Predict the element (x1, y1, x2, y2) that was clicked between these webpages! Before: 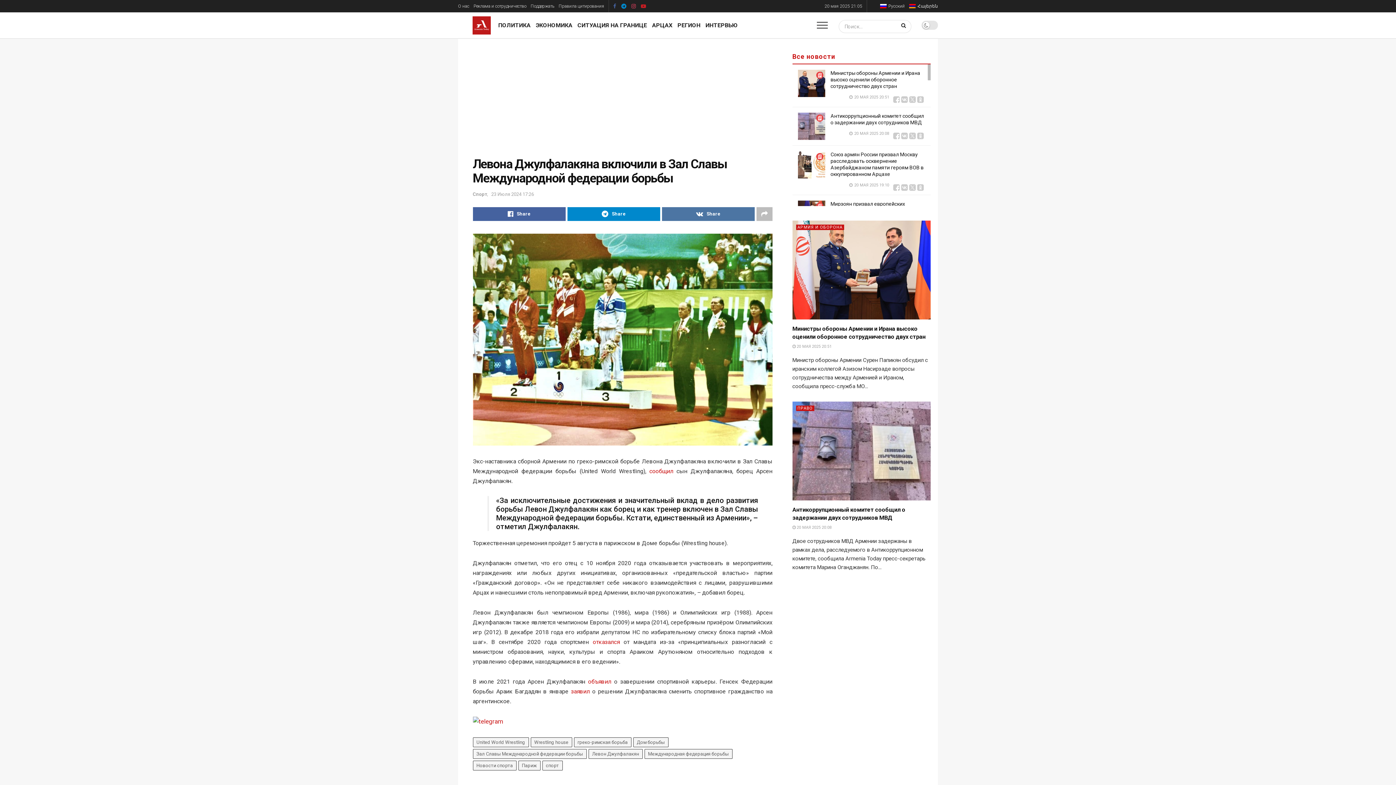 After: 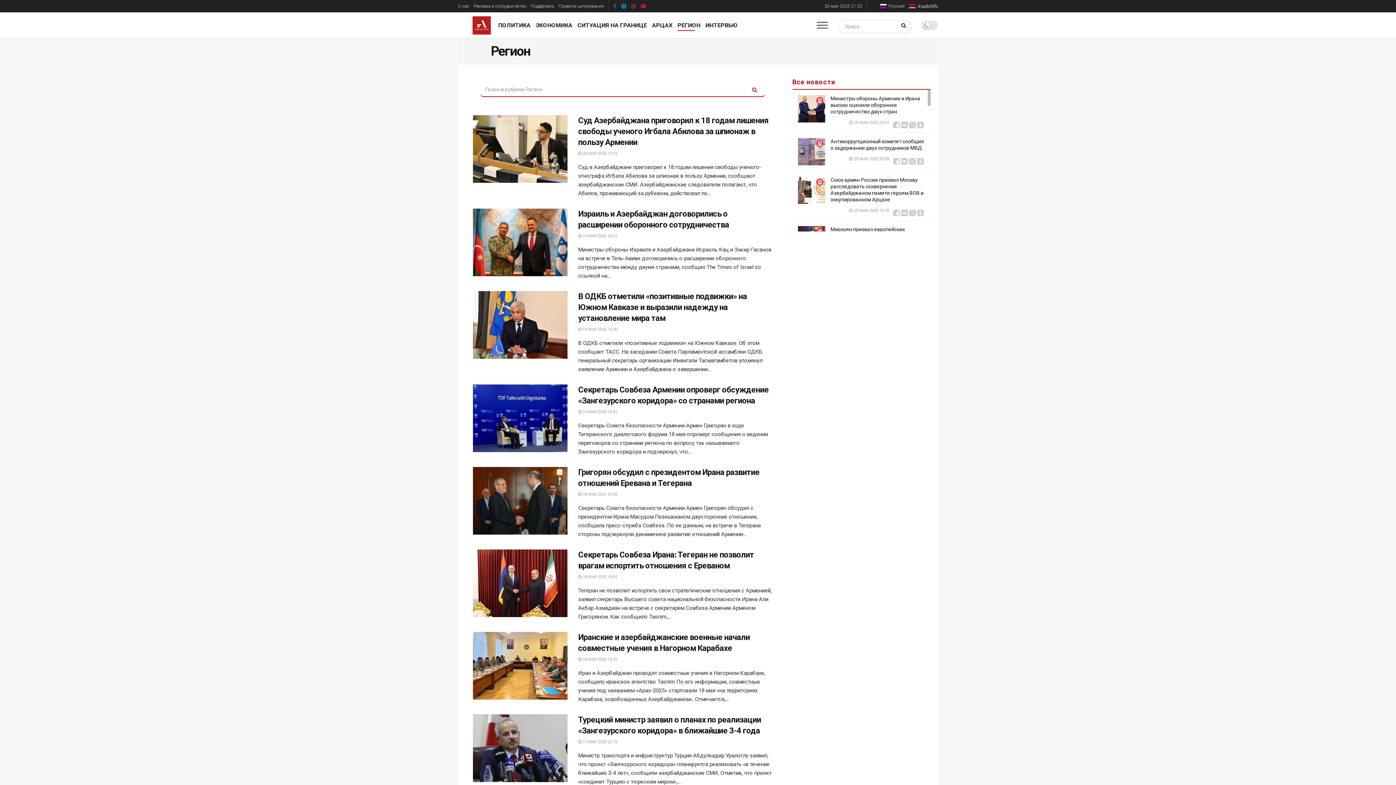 Action: label: РЕГИОН bbox: (677, 19, 700, 30)